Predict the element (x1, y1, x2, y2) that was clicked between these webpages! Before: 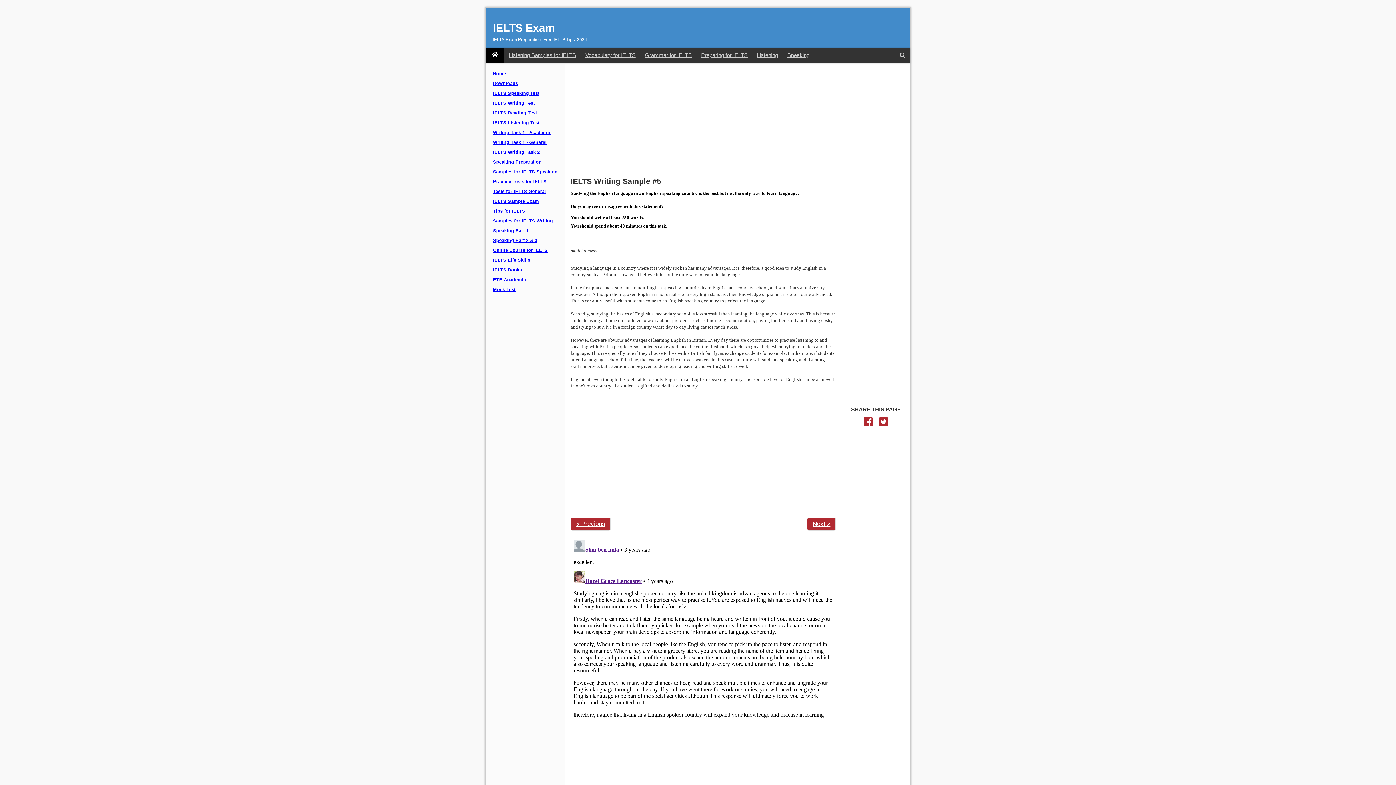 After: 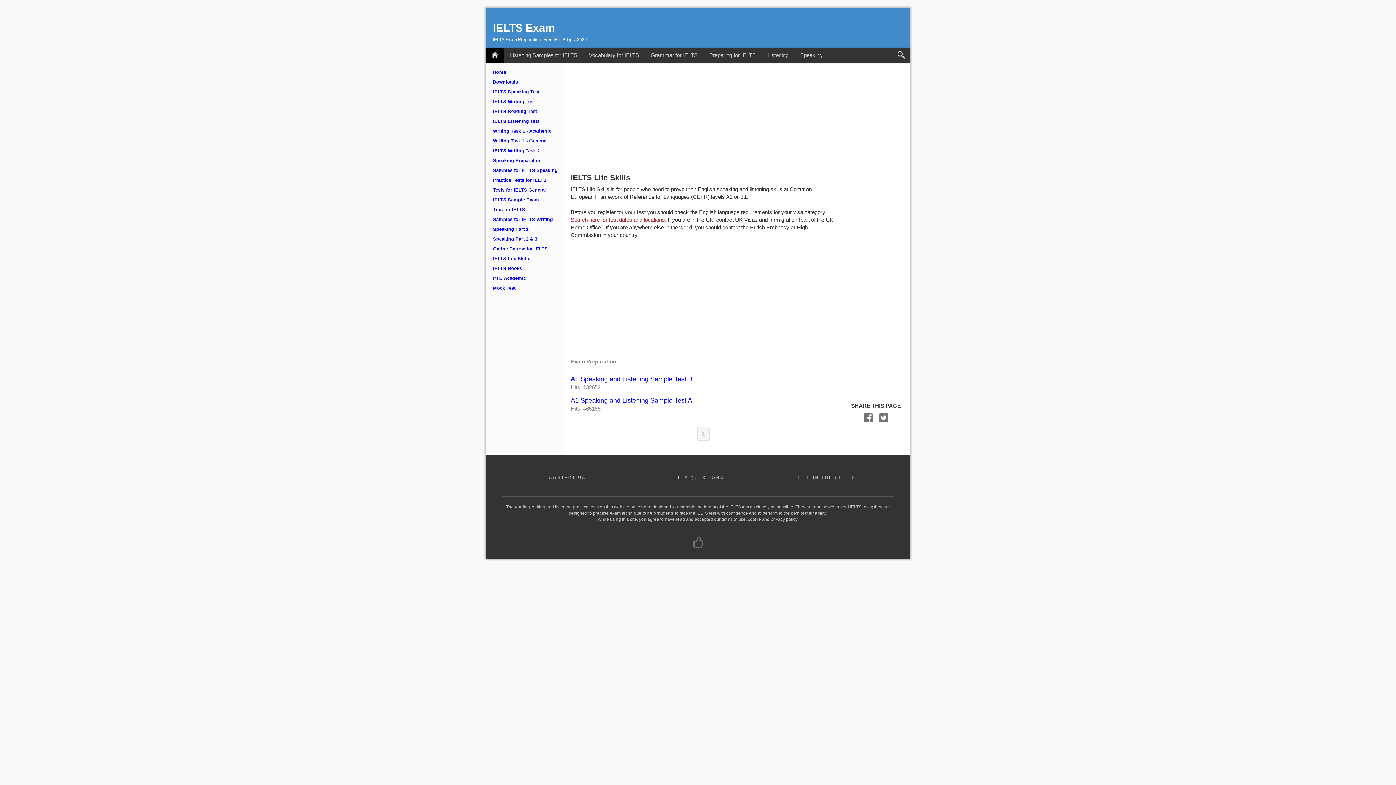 Action: bbox: (491, 255, 560, 265) label: IELTS Life Skills